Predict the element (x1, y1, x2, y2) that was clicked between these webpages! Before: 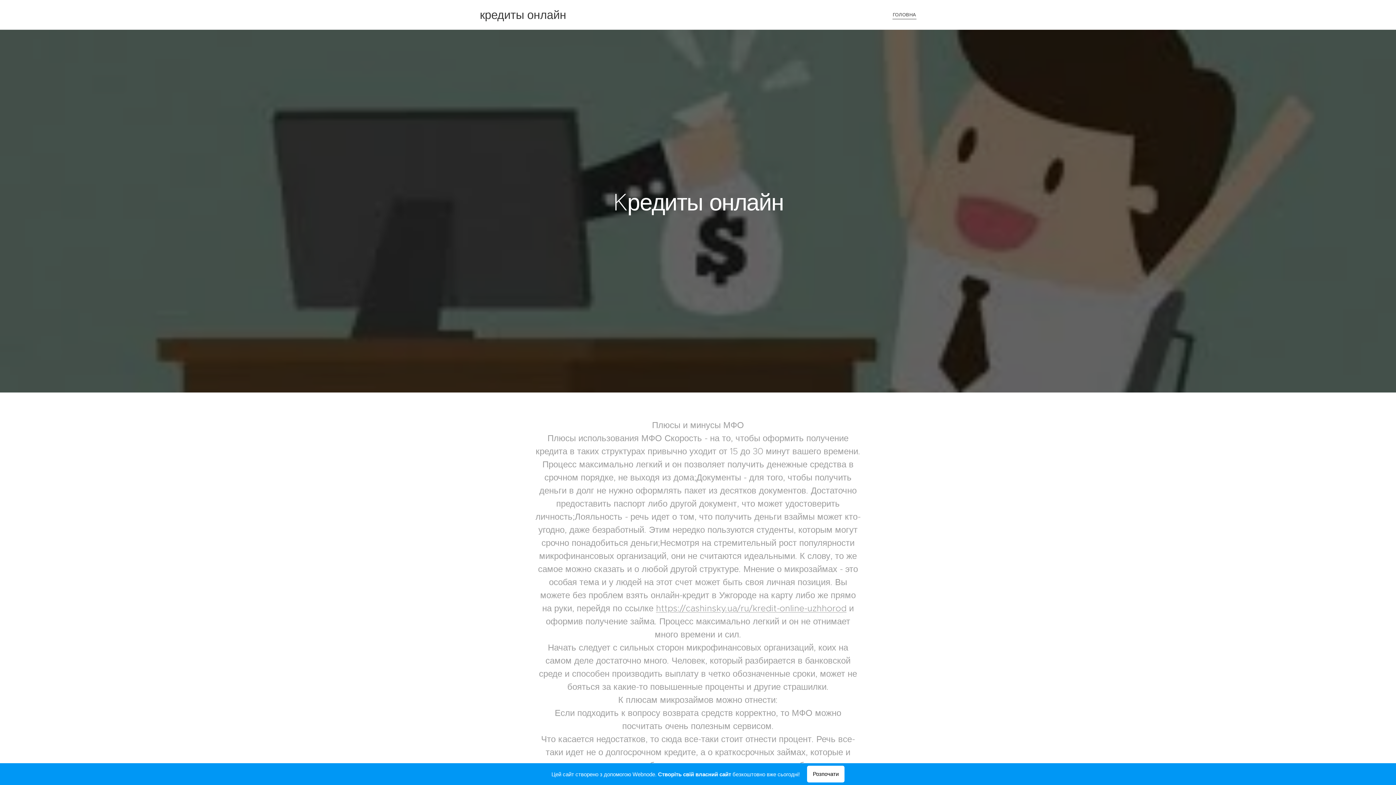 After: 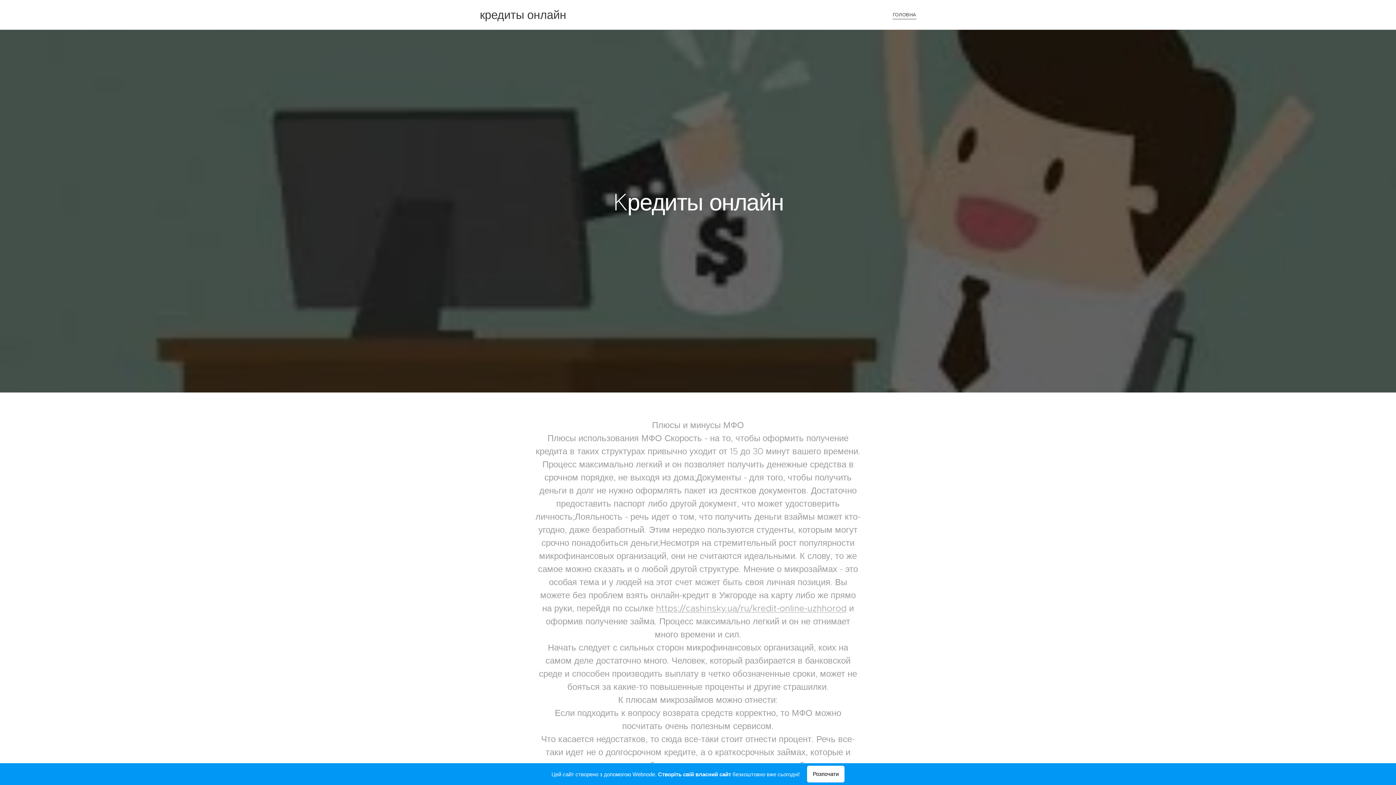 Action: bbox: (891, 5, 916, 24) label: ГОЛОВНА